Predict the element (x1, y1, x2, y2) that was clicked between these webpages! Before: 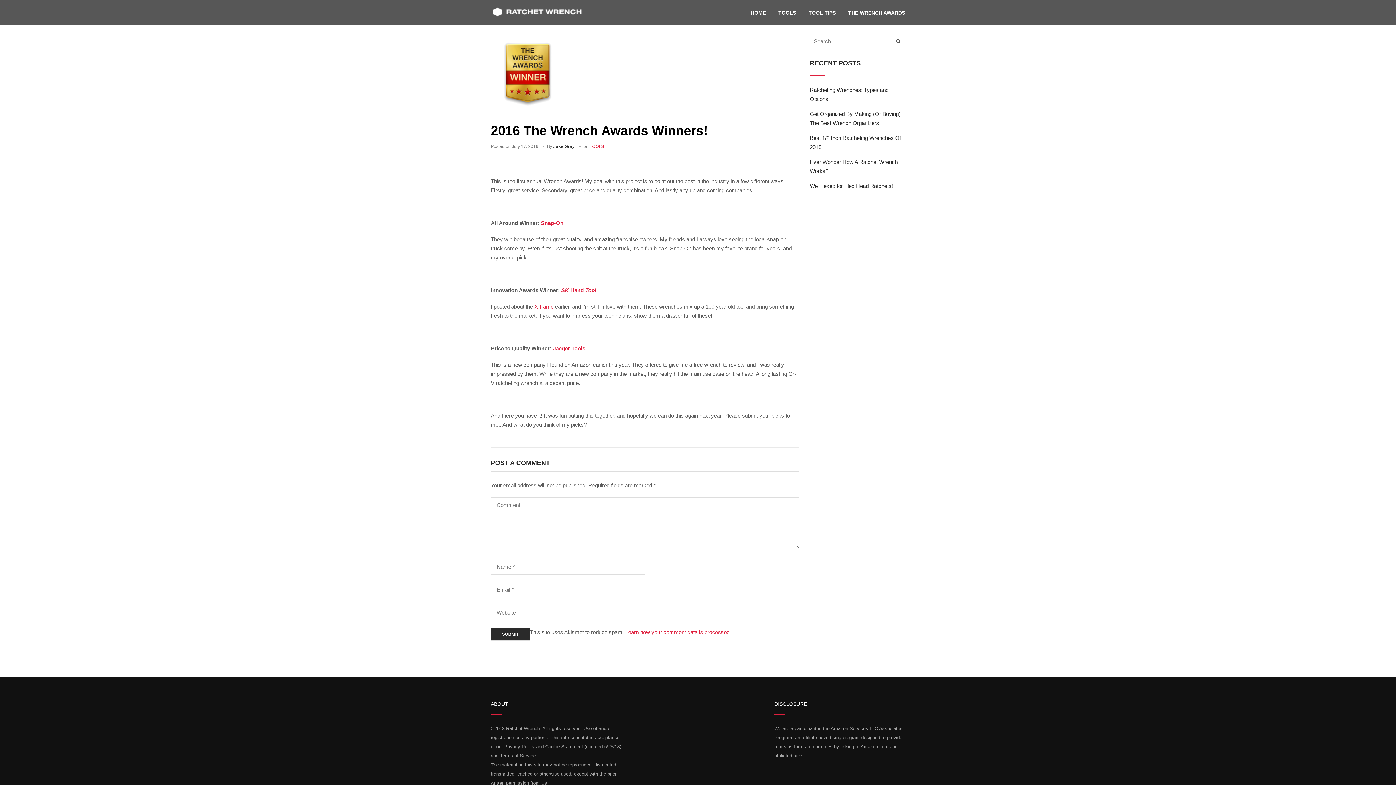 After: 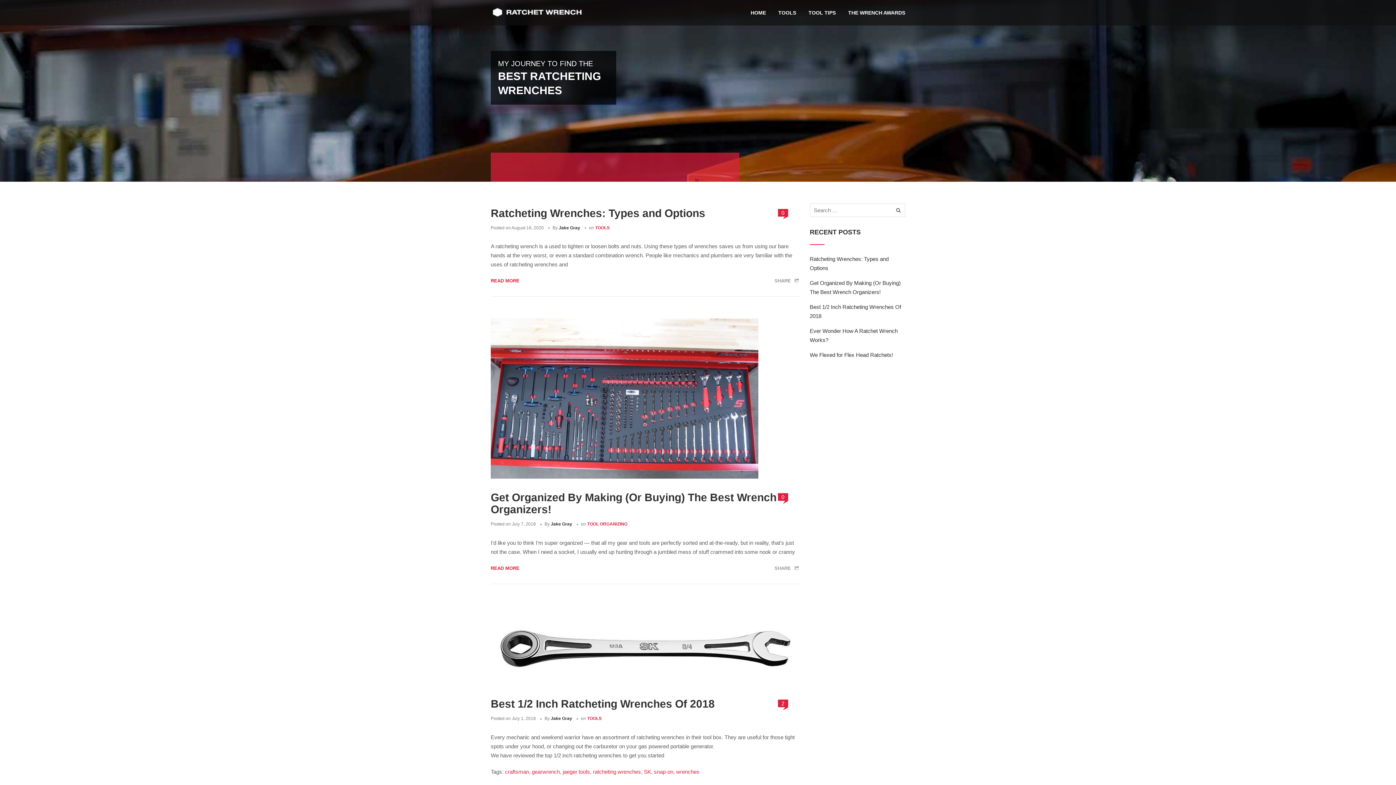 Action: bbox: (750, 6, 766, 18) label: HOME